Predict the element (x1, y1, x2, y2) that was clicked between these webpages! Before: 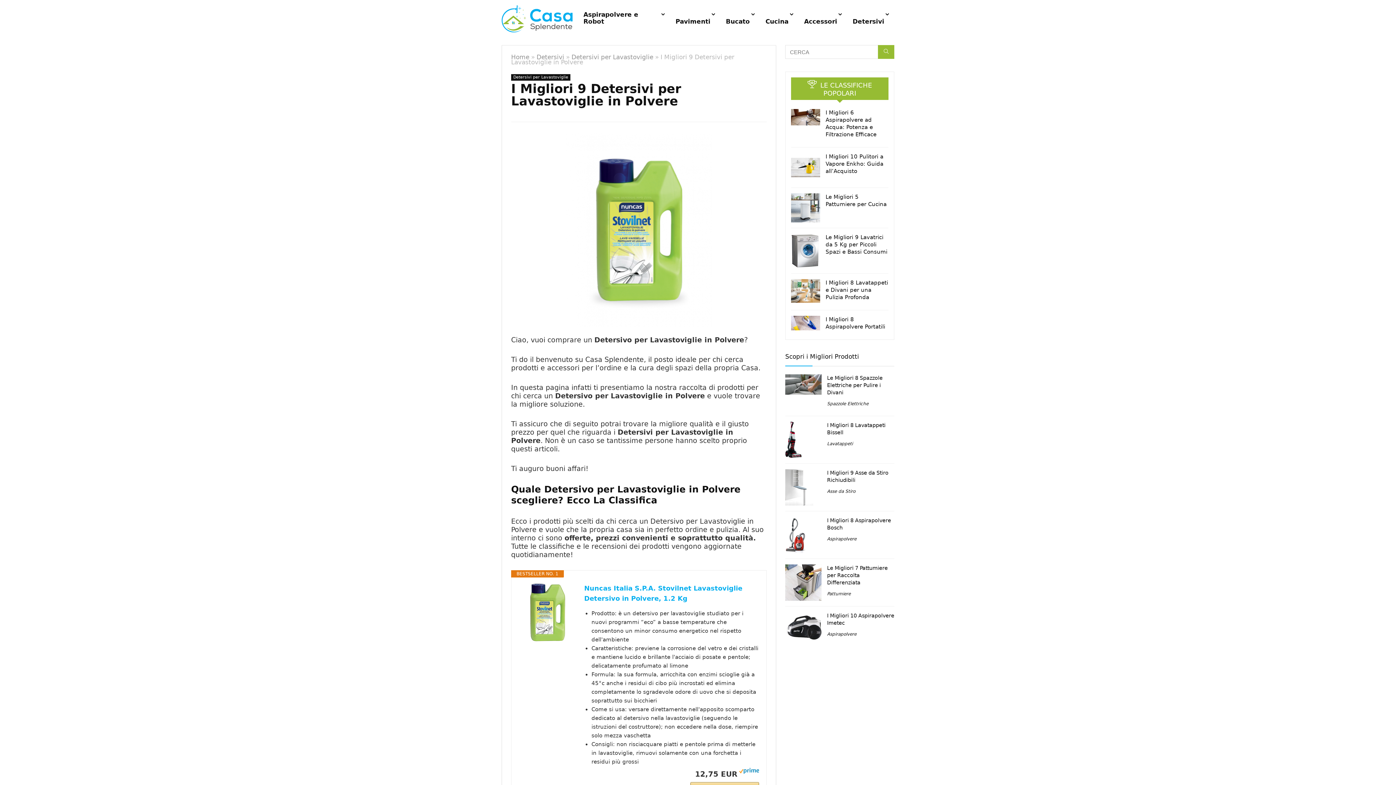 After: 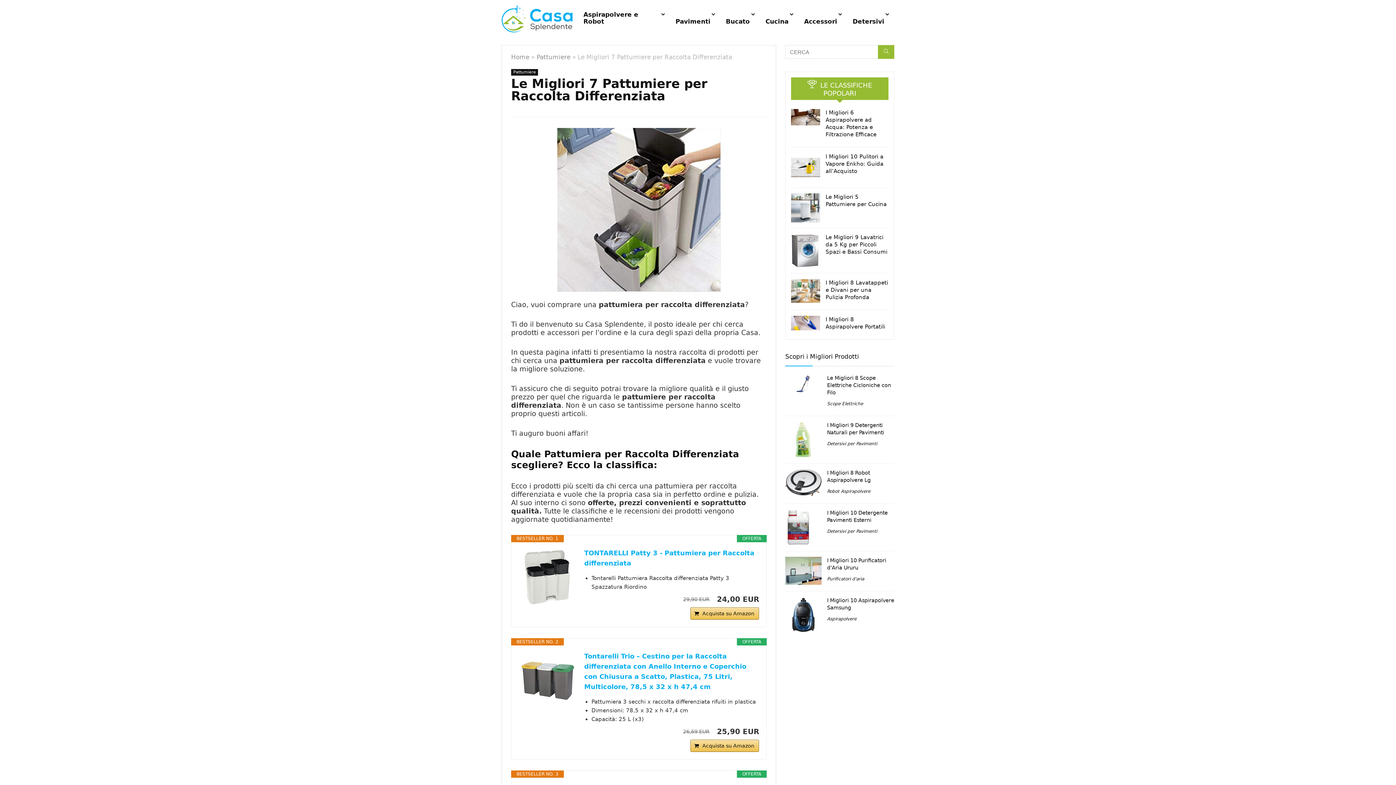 Action: bbox: (785, 564, 821, 571)